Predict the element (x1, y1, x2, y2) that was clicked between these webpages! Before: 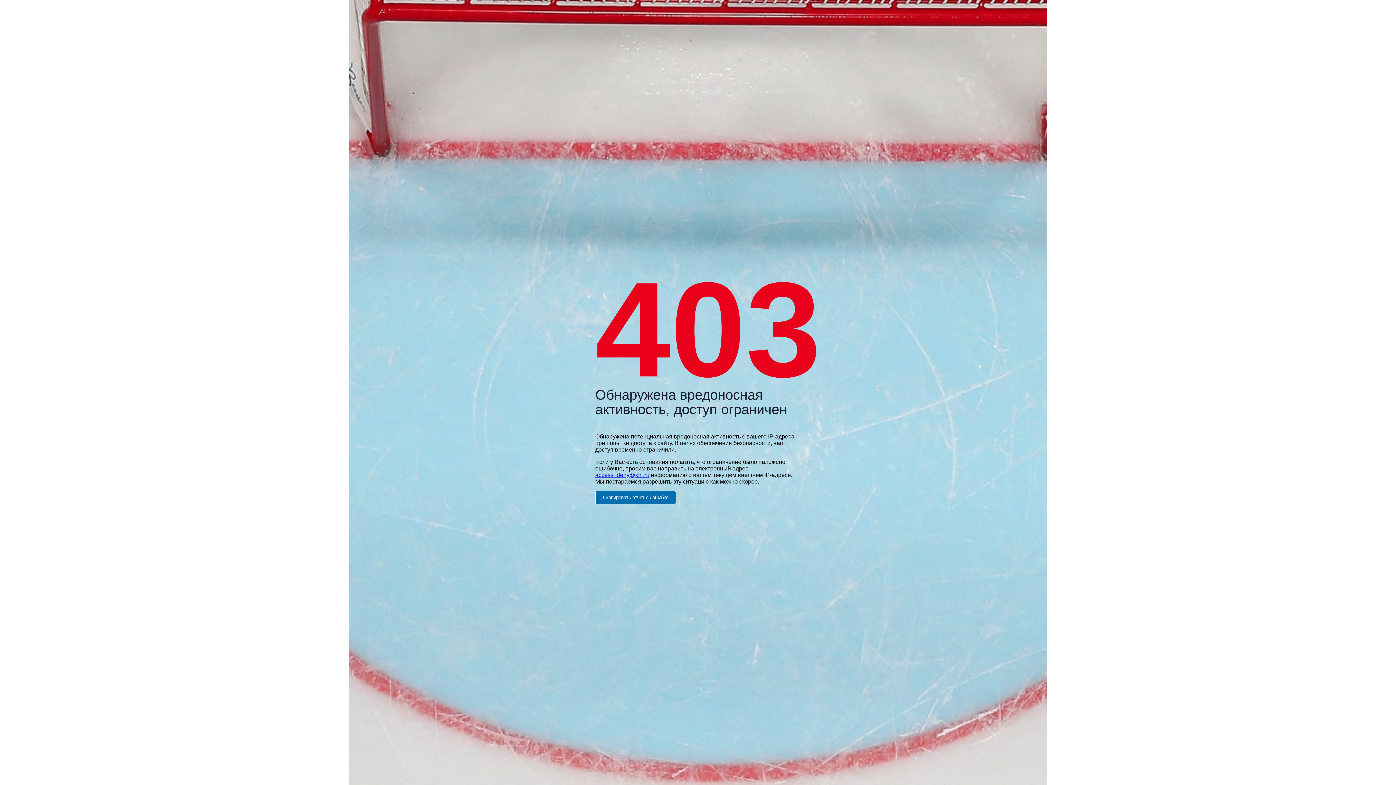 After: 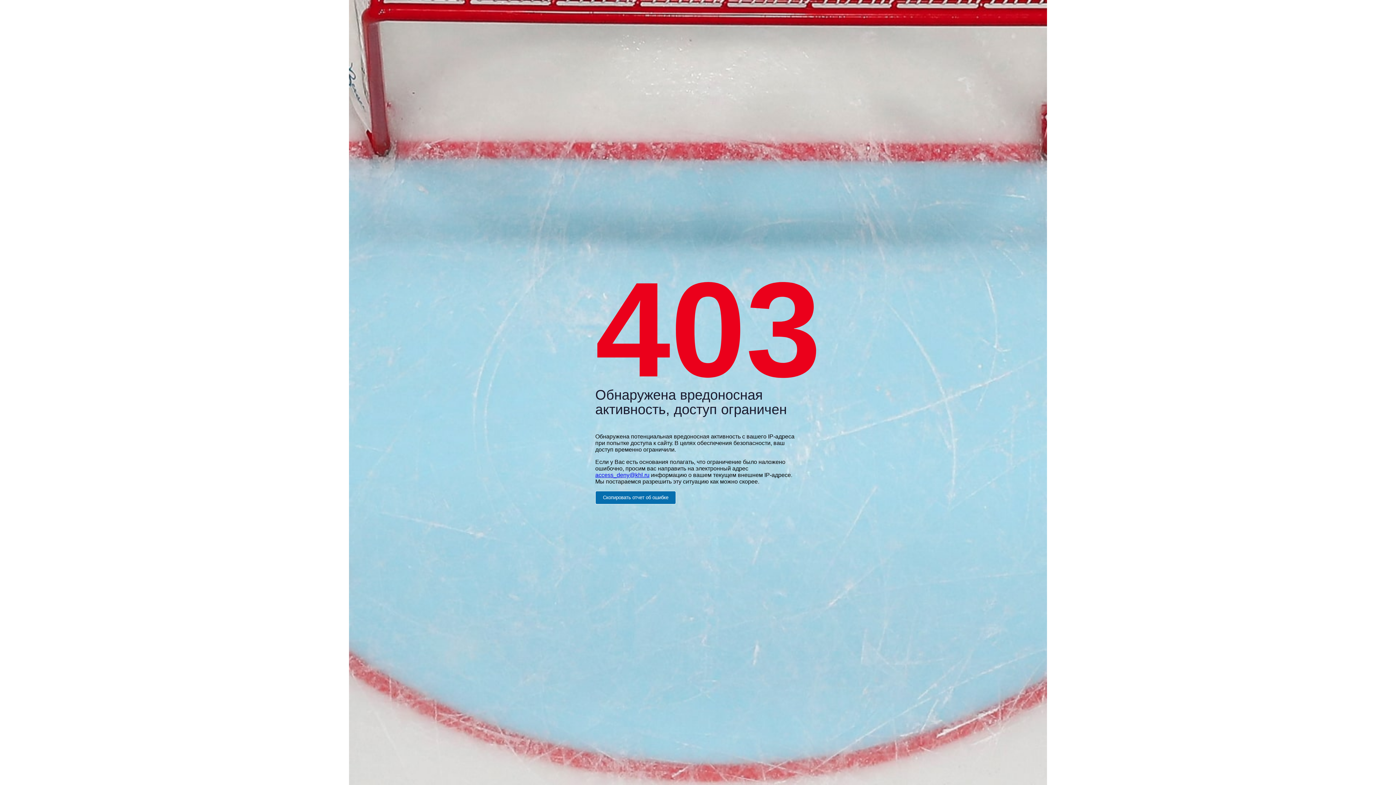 Action: label: access_deny@khl.ru bbox: (595, 472, 649, 478)